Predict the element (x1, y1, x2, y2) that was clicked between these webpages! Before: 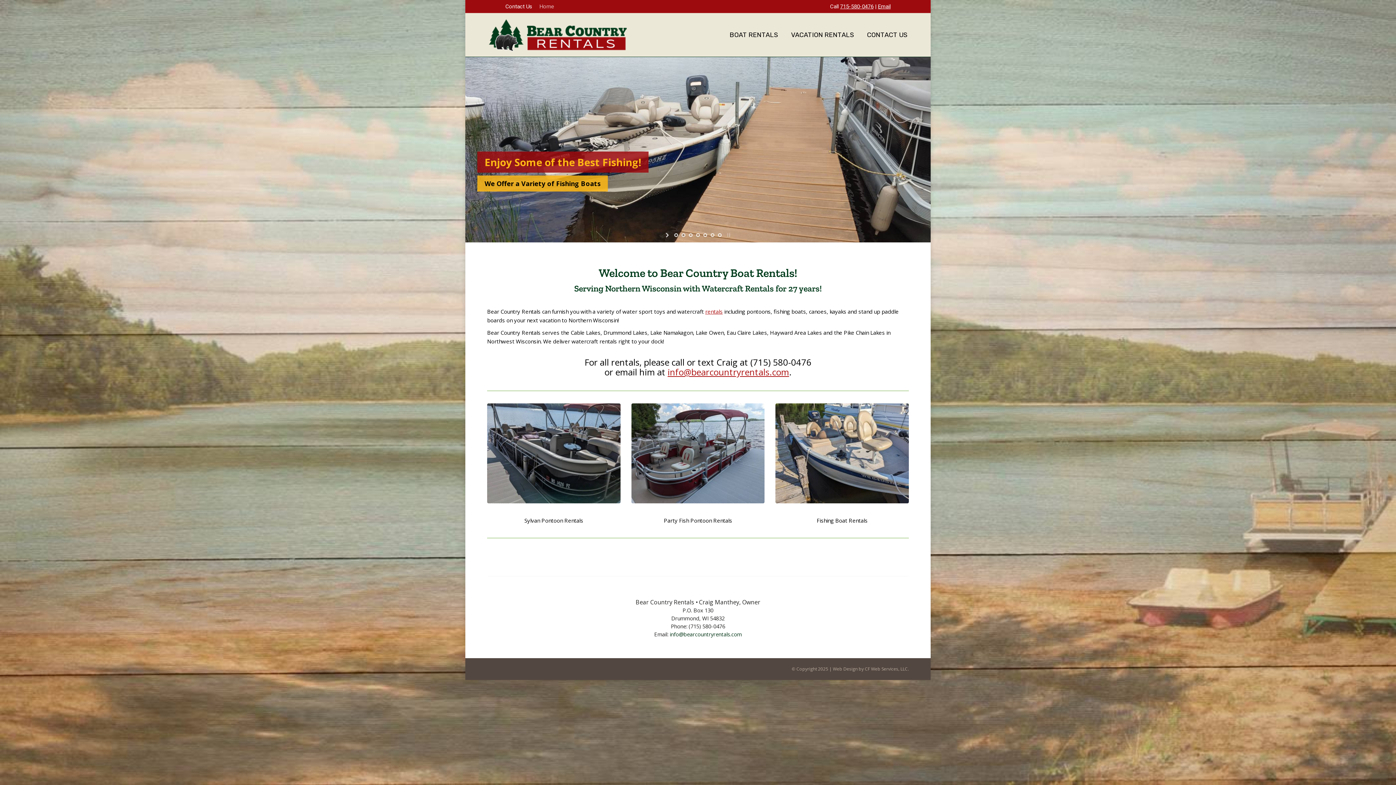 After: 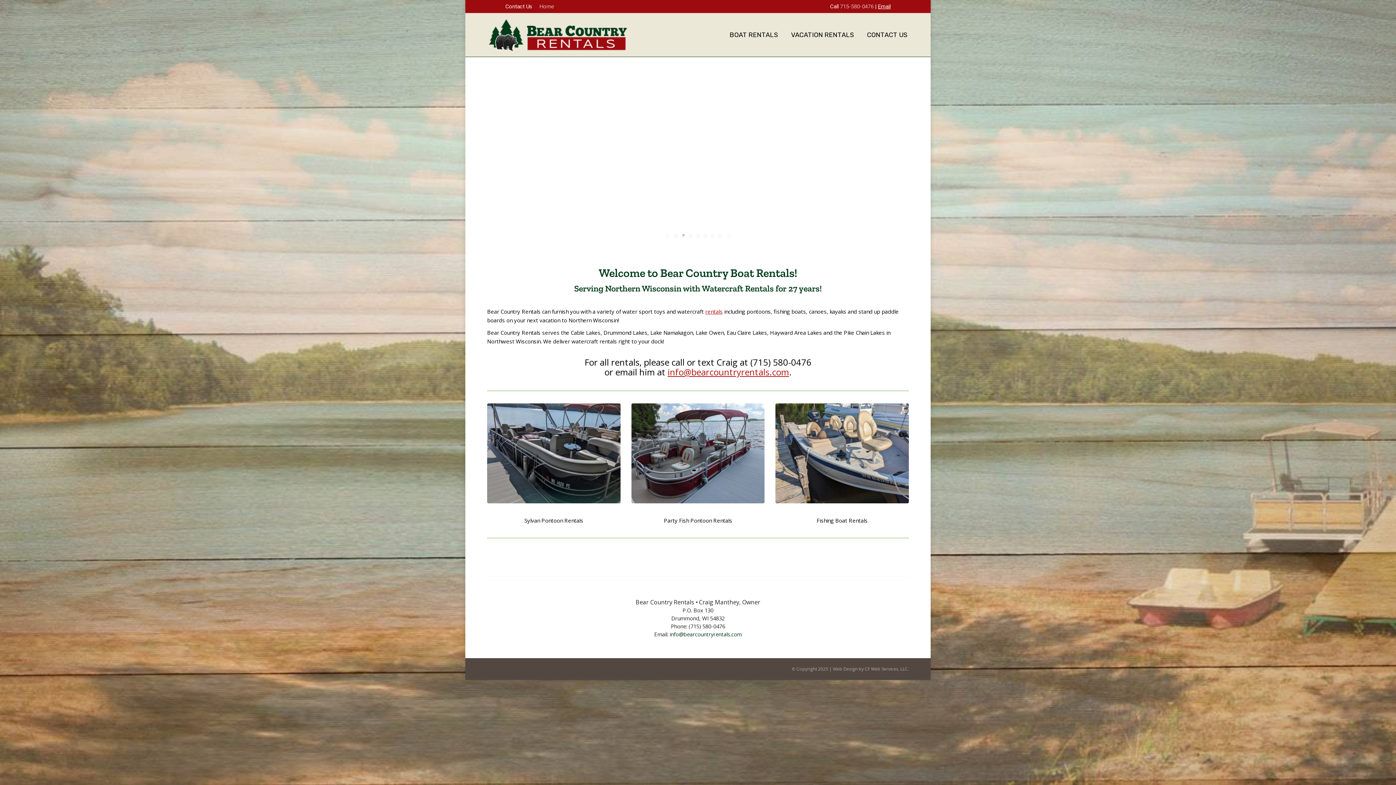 Action: label: 715-580-0476 bbox: (840, 3, 873, 9)